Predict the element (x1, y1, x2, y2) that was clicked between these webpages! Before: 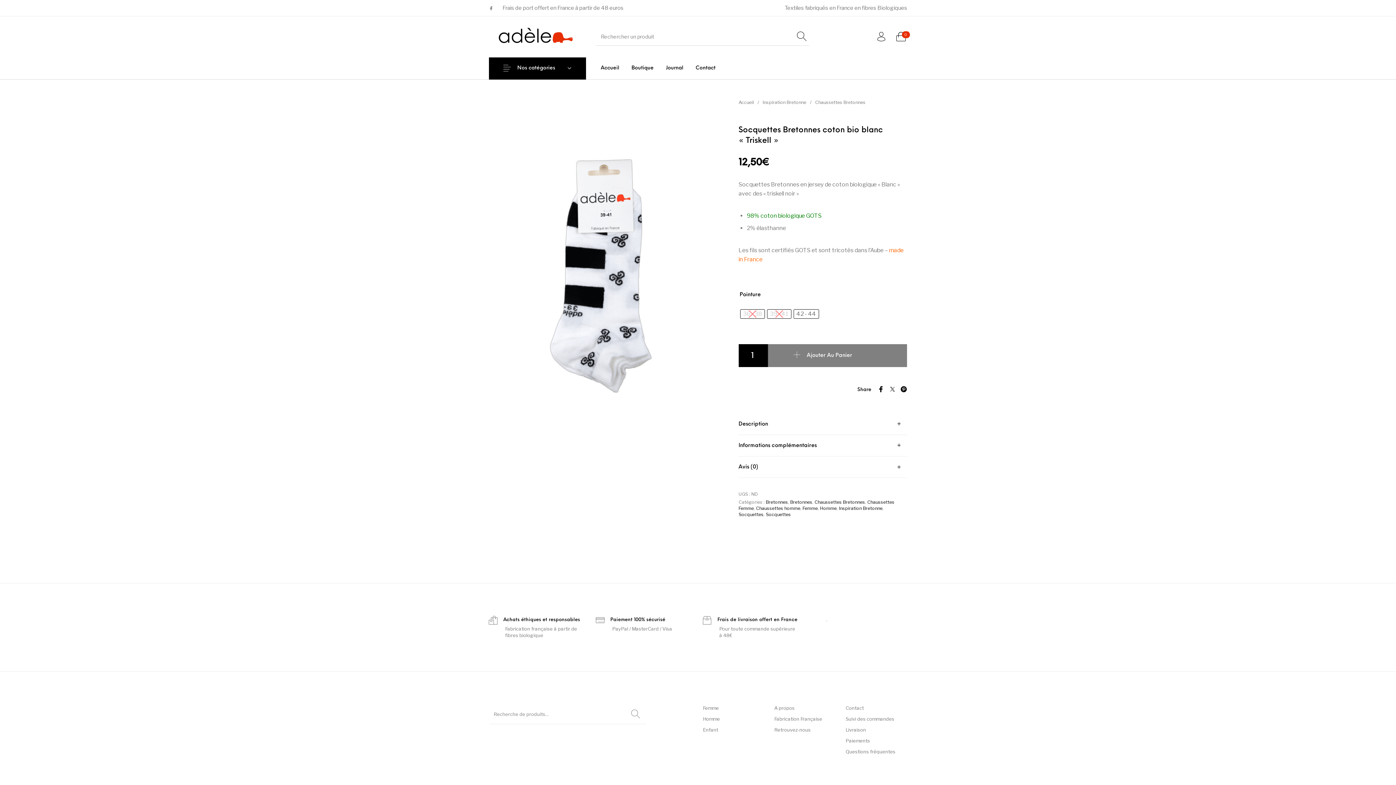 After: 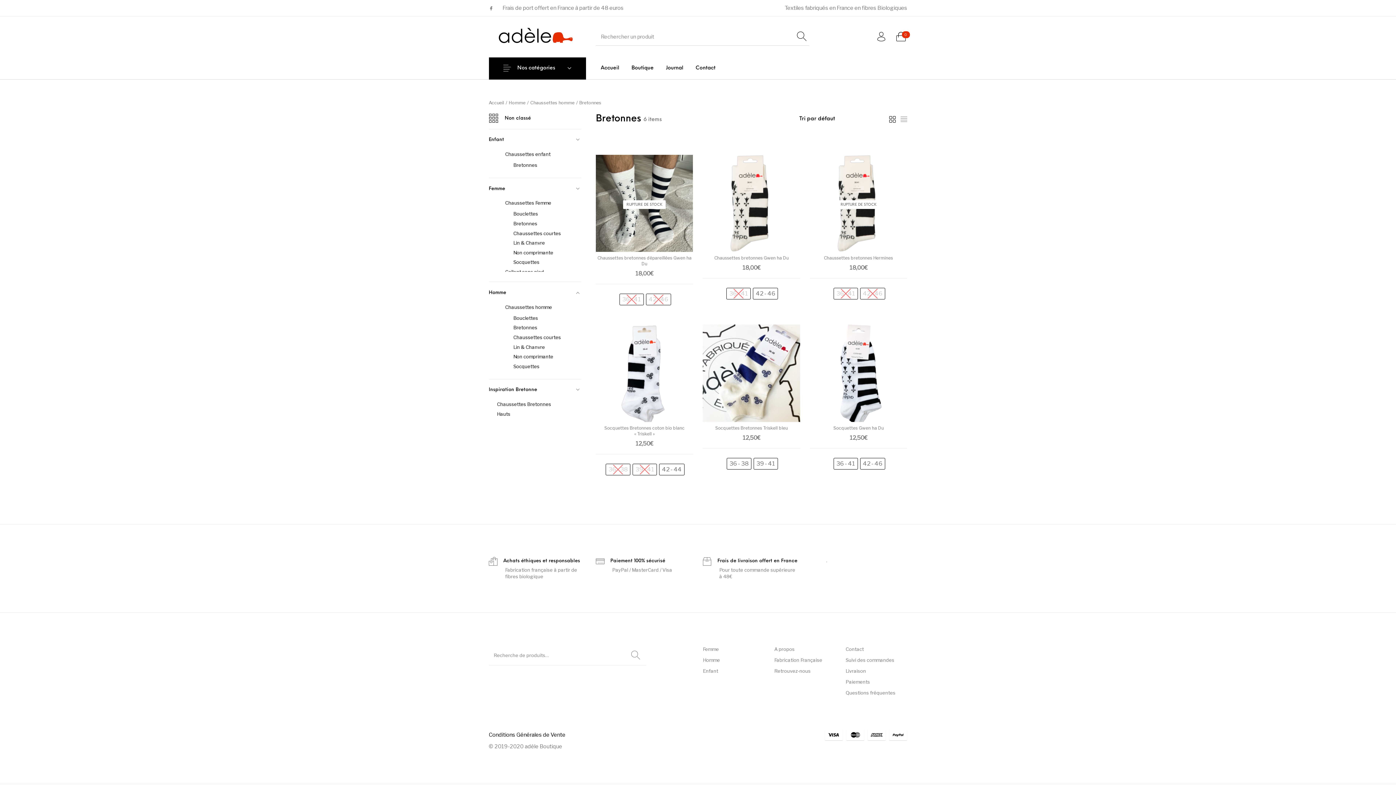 Action: label: Bretonnes bbox: (790, 499, 812, 505)